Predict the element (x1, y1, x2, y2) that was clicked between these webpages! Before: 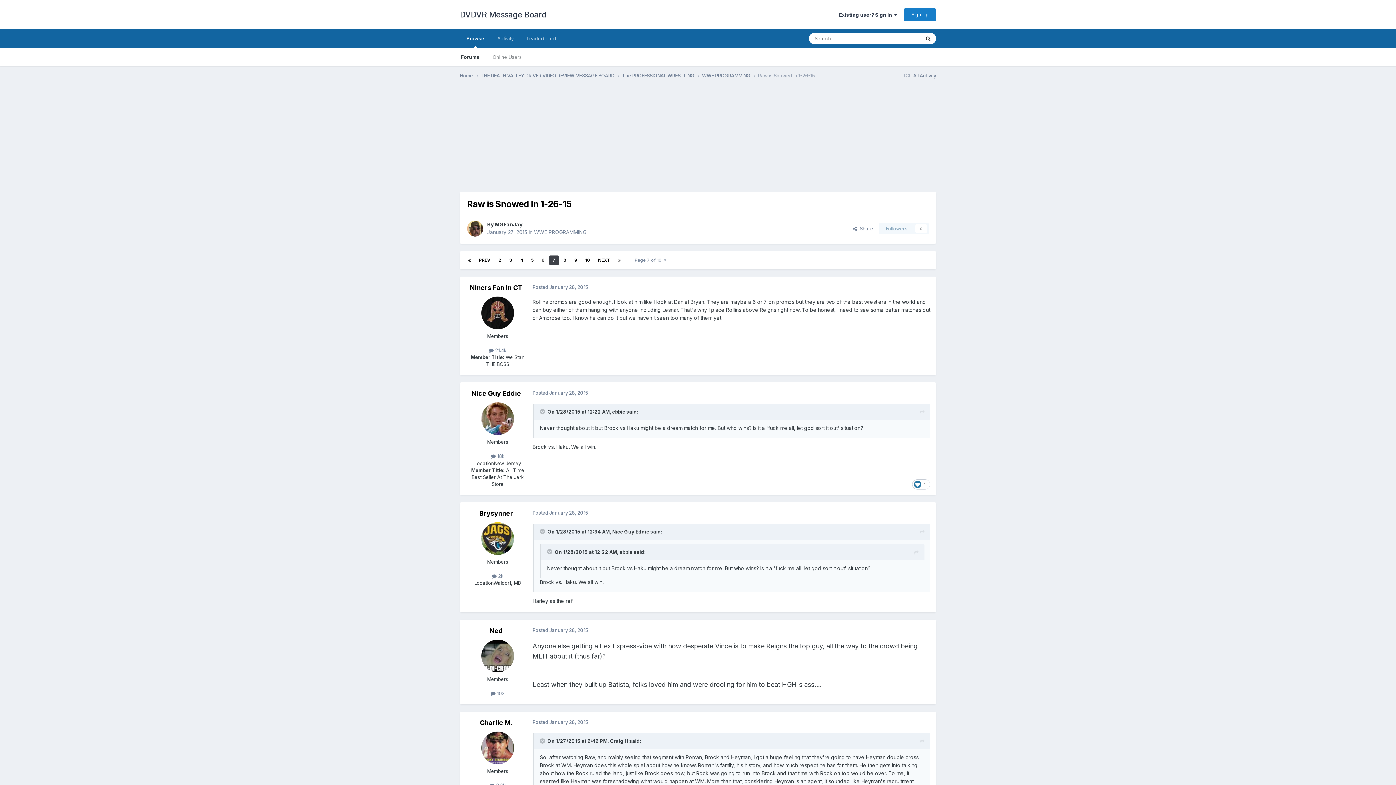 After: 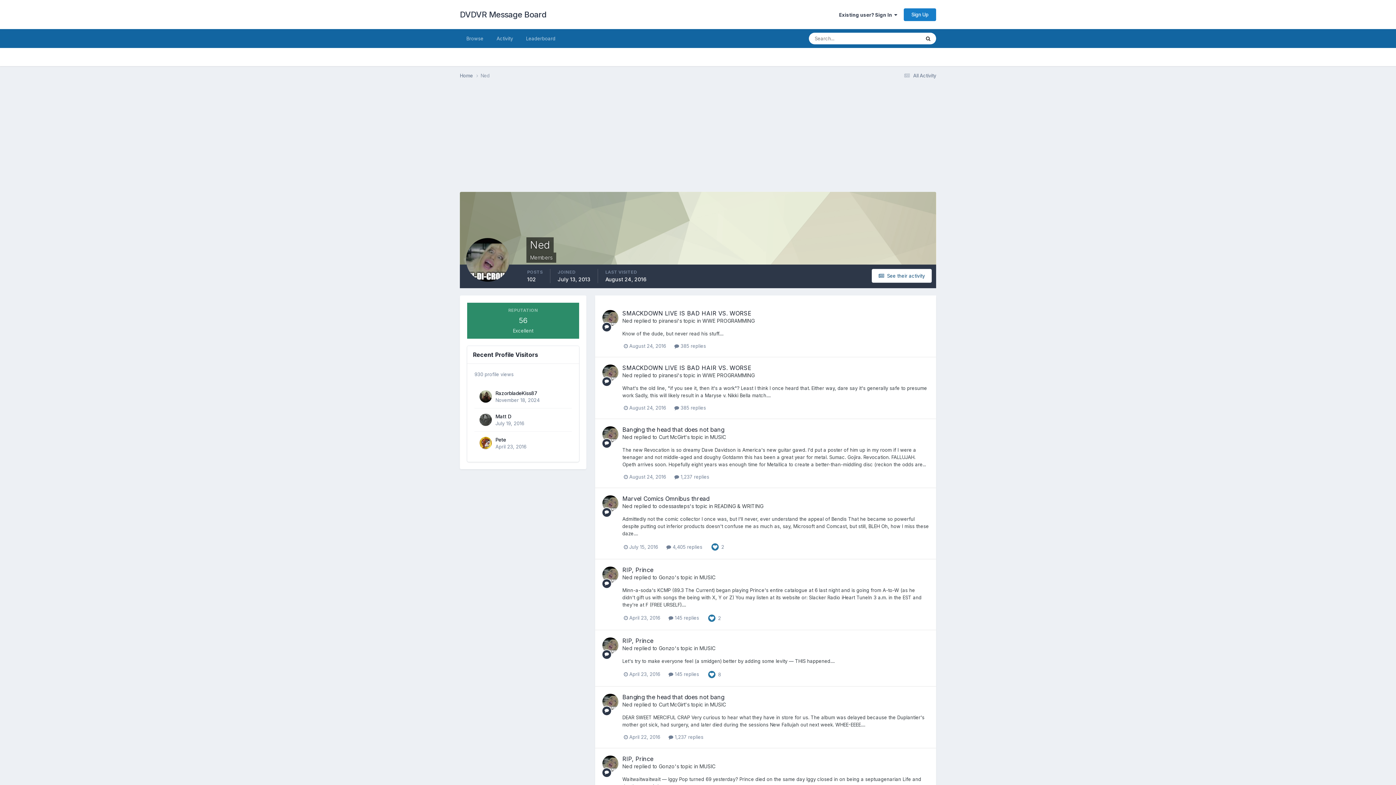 Action: label: Ned bbox: (489, 627, 503, 634)